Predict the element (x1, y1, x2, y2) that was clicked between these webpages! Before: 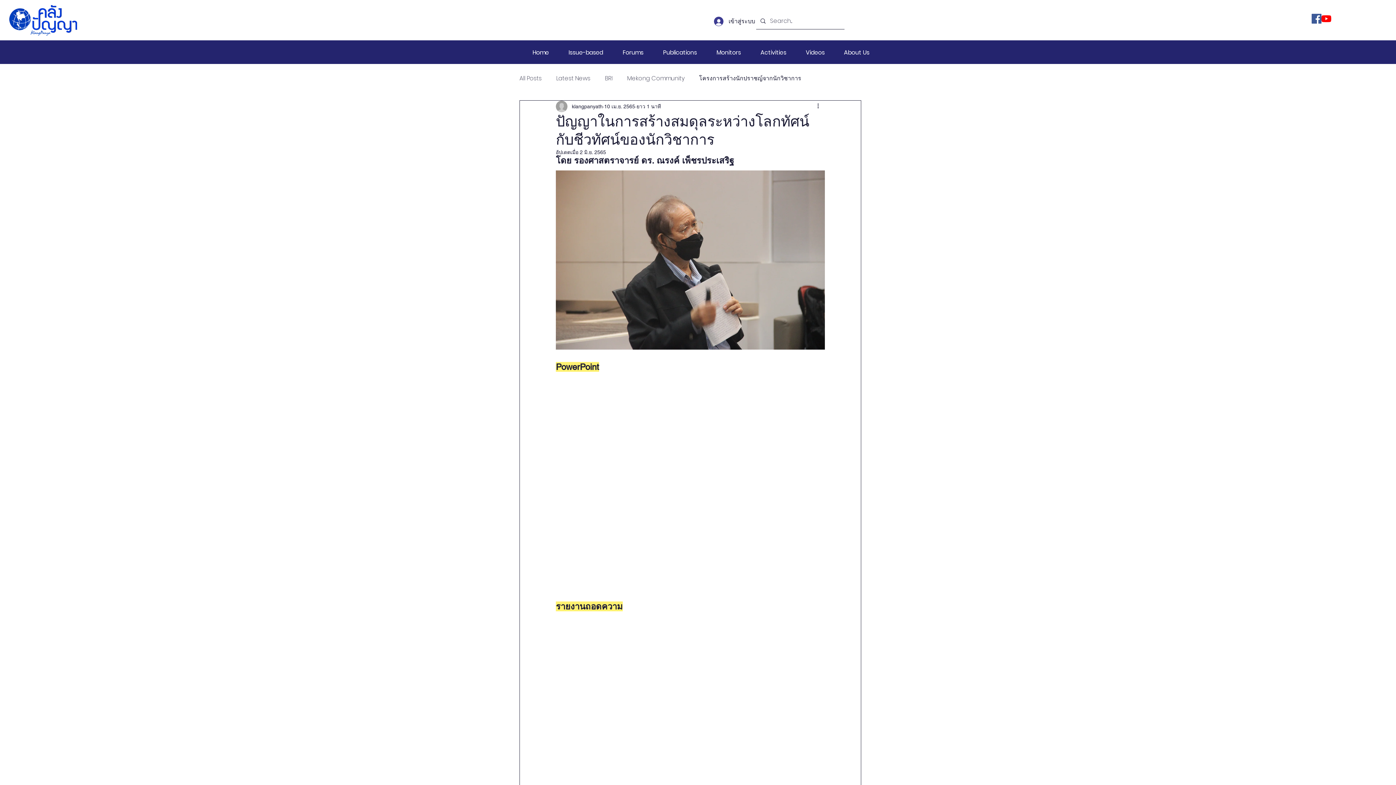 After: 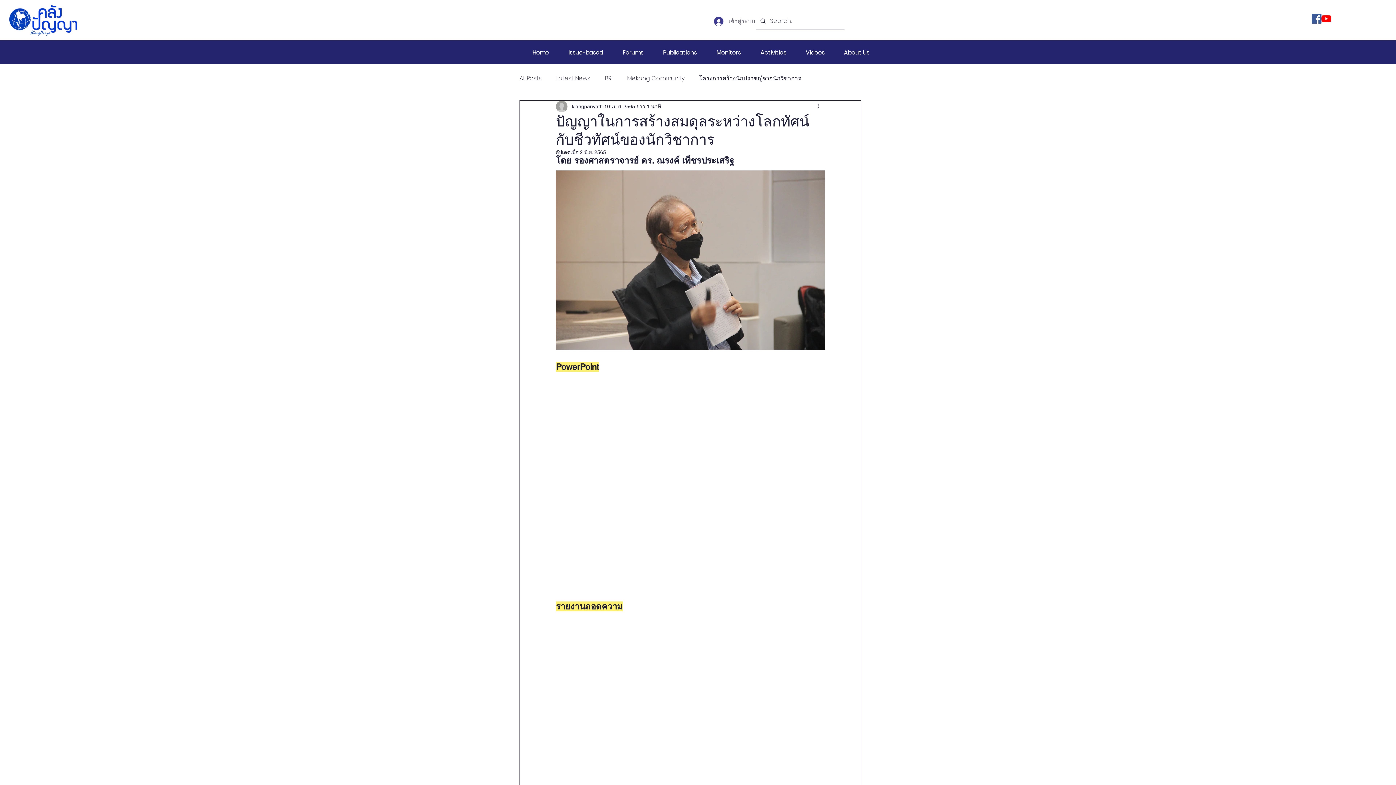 Action: label: เข้าสู่ระบบ bbox: (709, 14, 752, 28)